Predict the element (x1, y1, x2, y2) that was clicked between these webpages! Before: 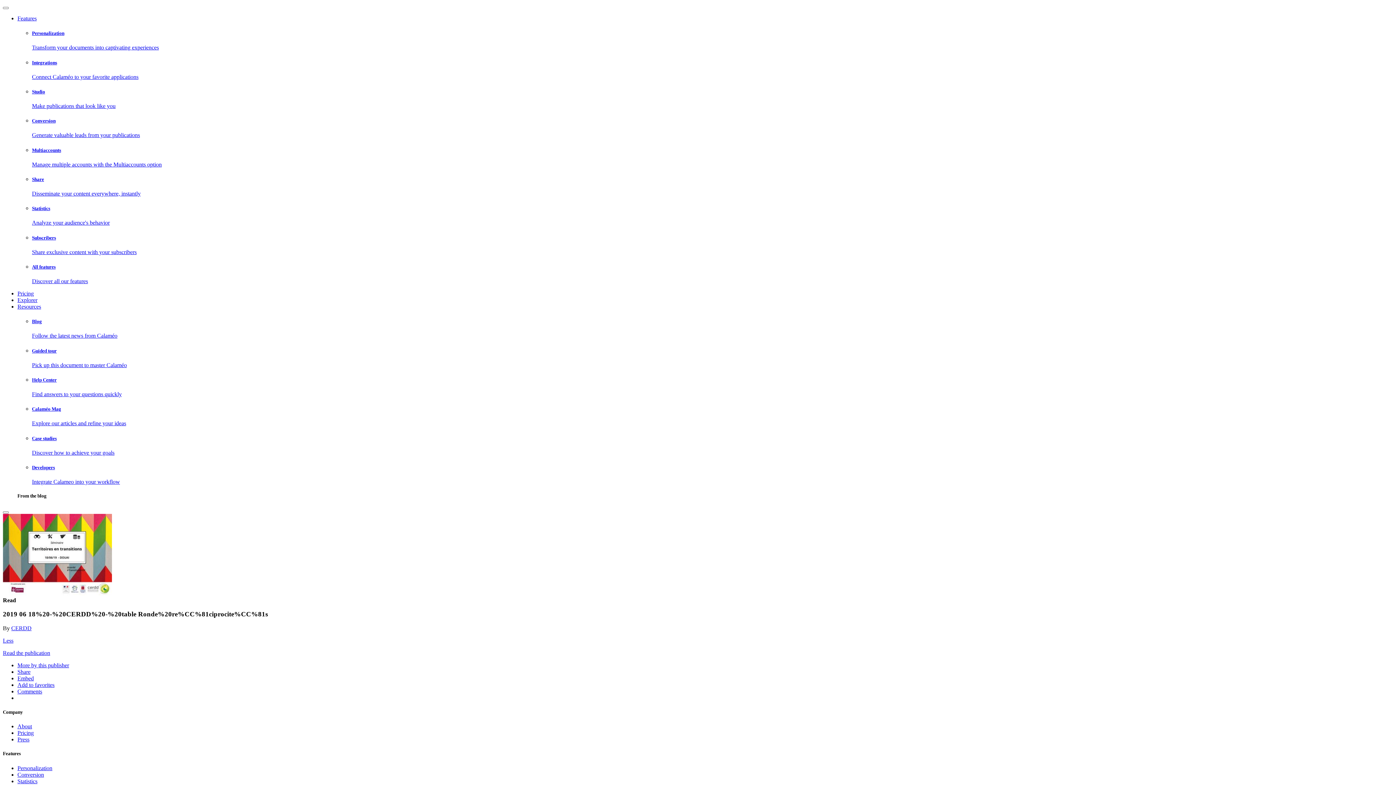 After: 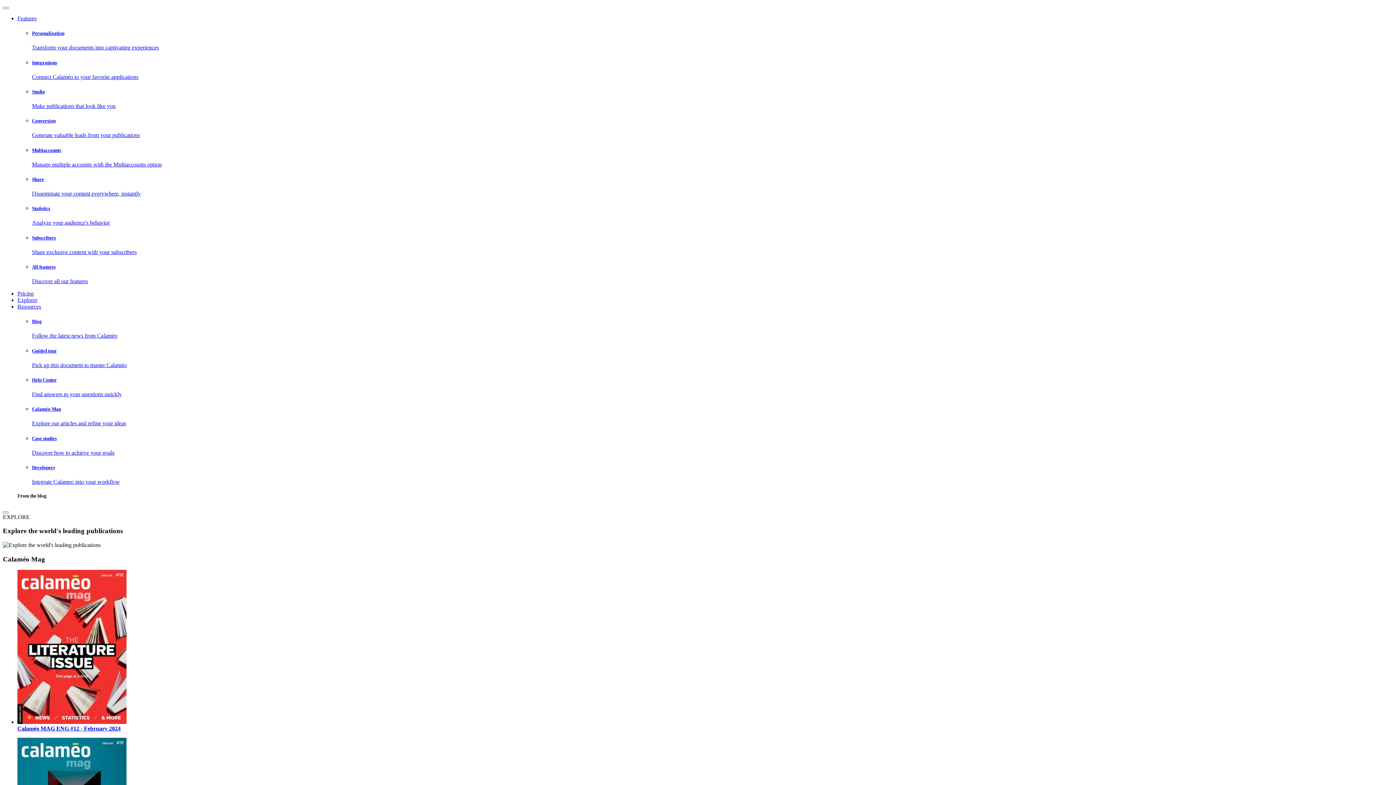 Action: bbox: (17, 297, 37, 303) label: Explorer